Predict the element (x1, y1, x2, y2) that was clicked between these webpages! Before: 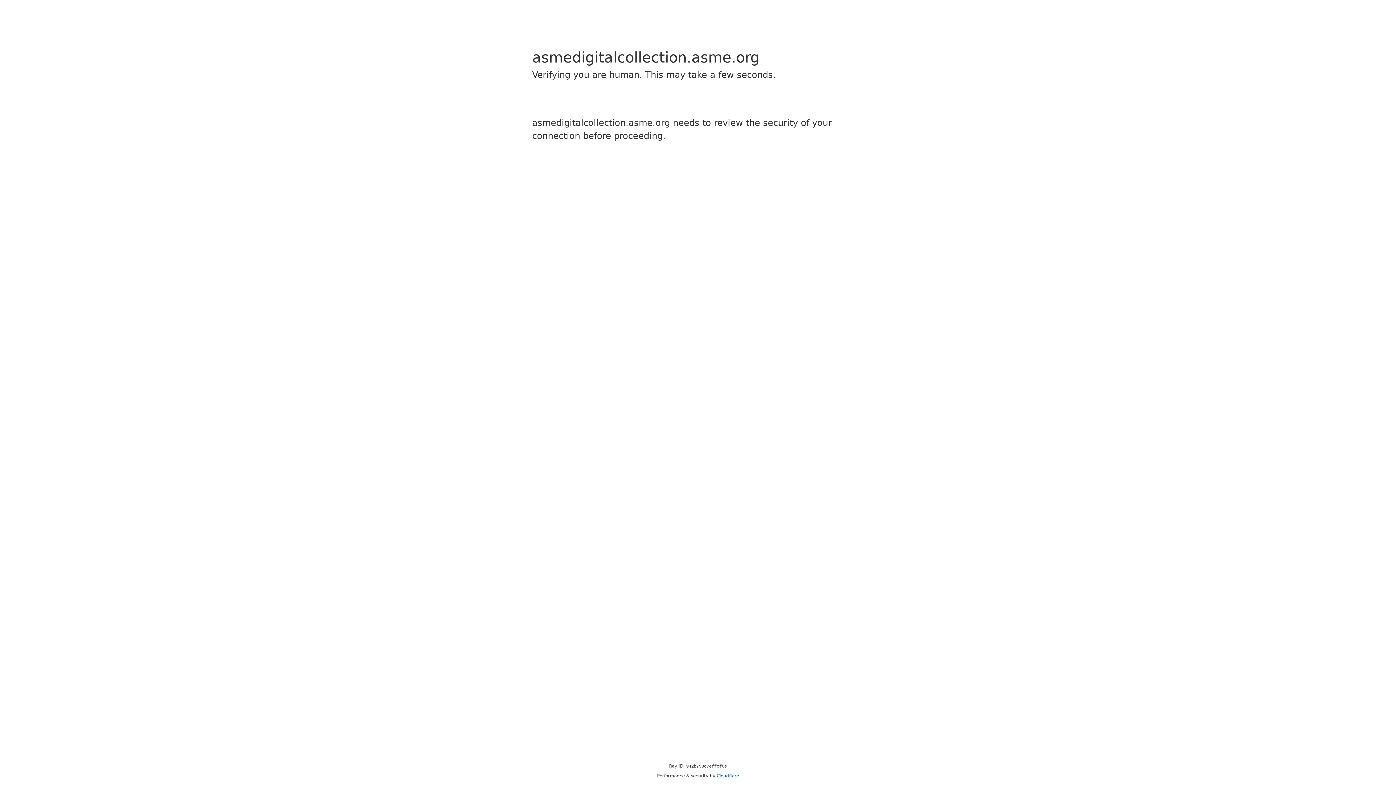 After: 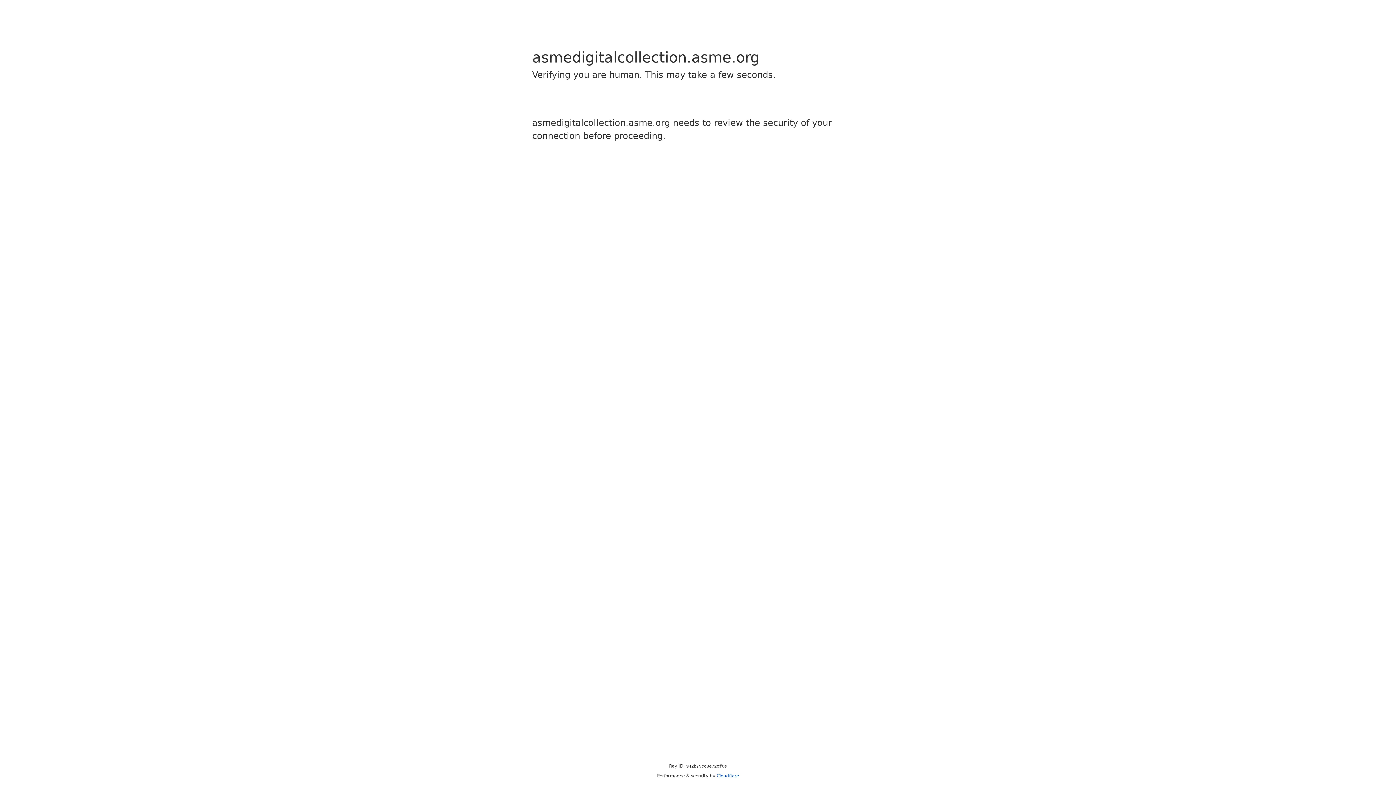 Action: label: Cloudflare bbox: (716, 773, 739, 778)